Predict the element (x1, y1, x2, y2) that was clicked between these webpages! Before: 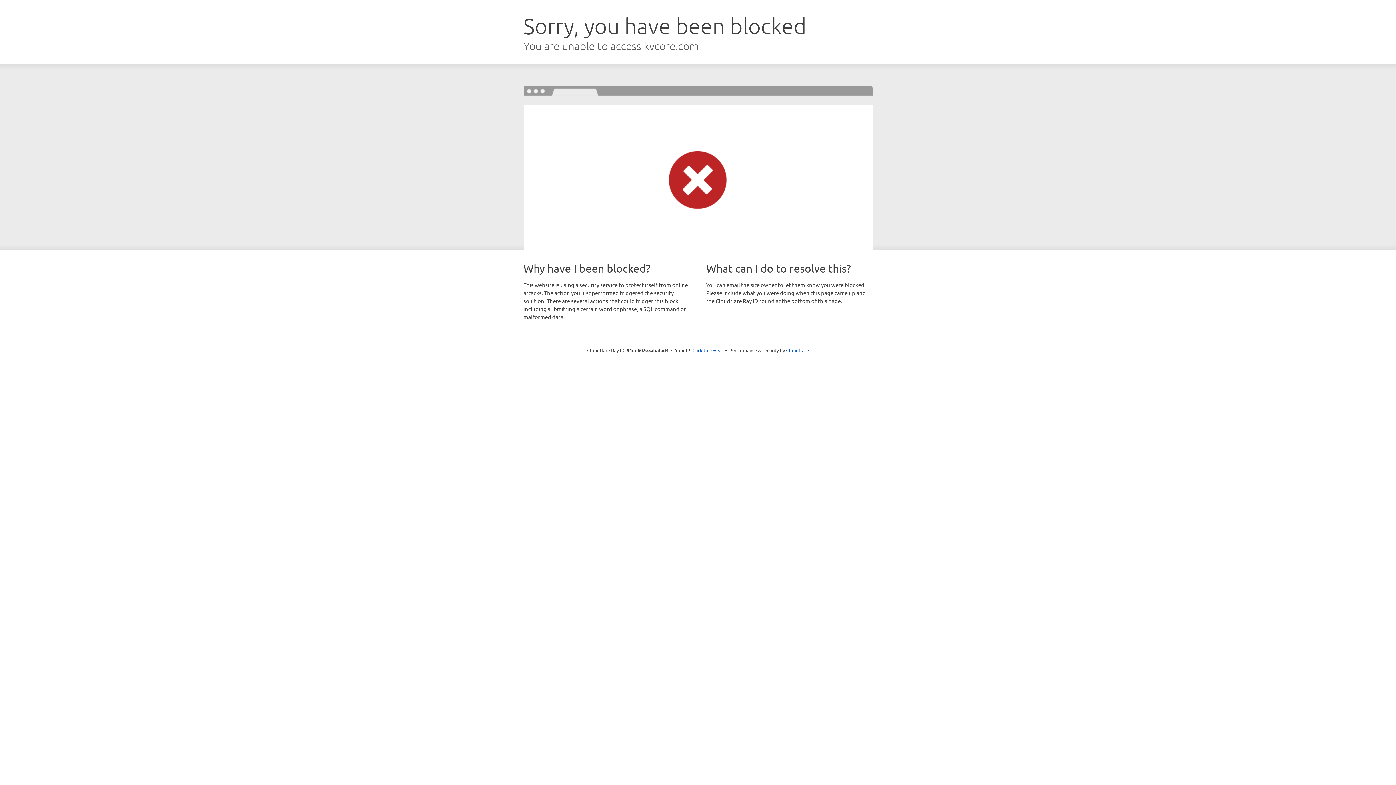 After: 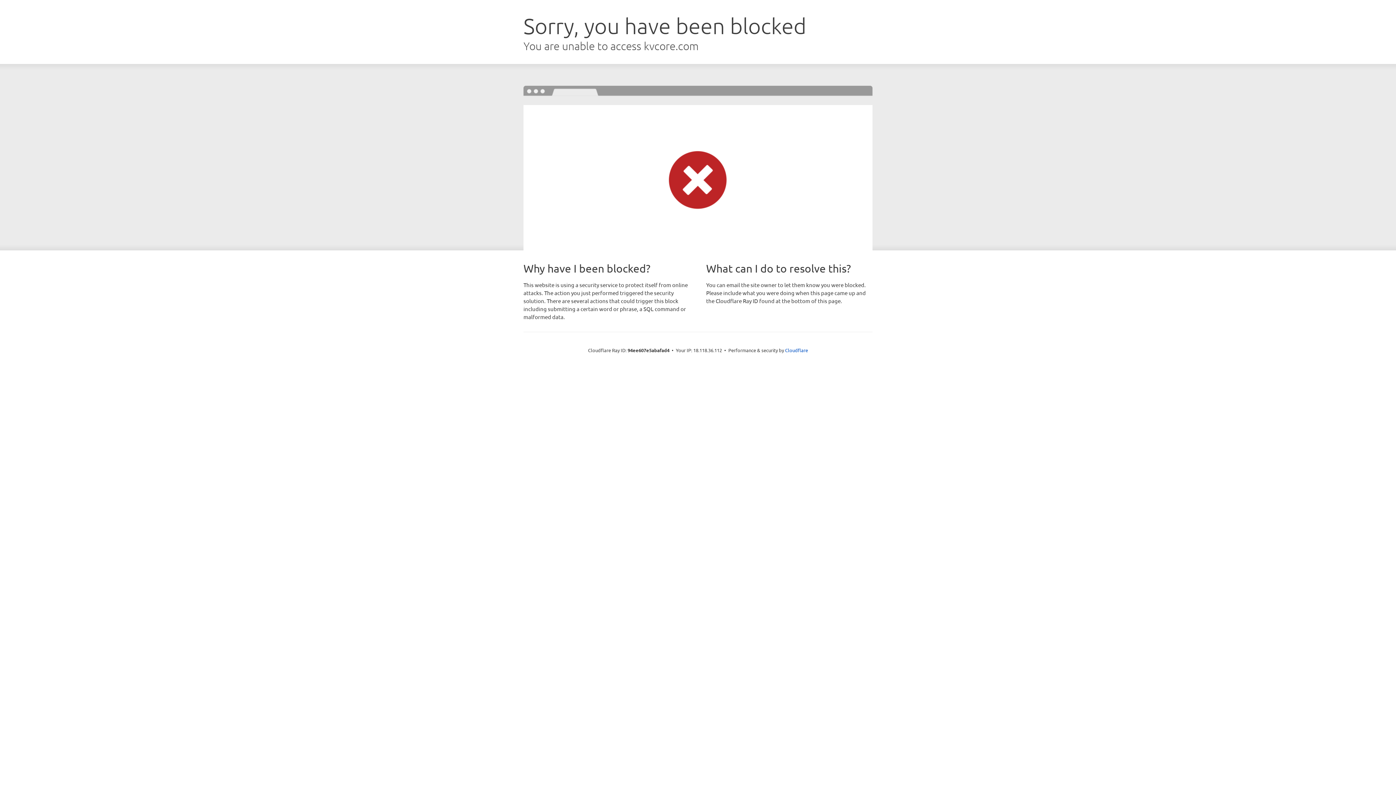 Action: bbox: (692, 346, 723, 353) label: Click to reveal